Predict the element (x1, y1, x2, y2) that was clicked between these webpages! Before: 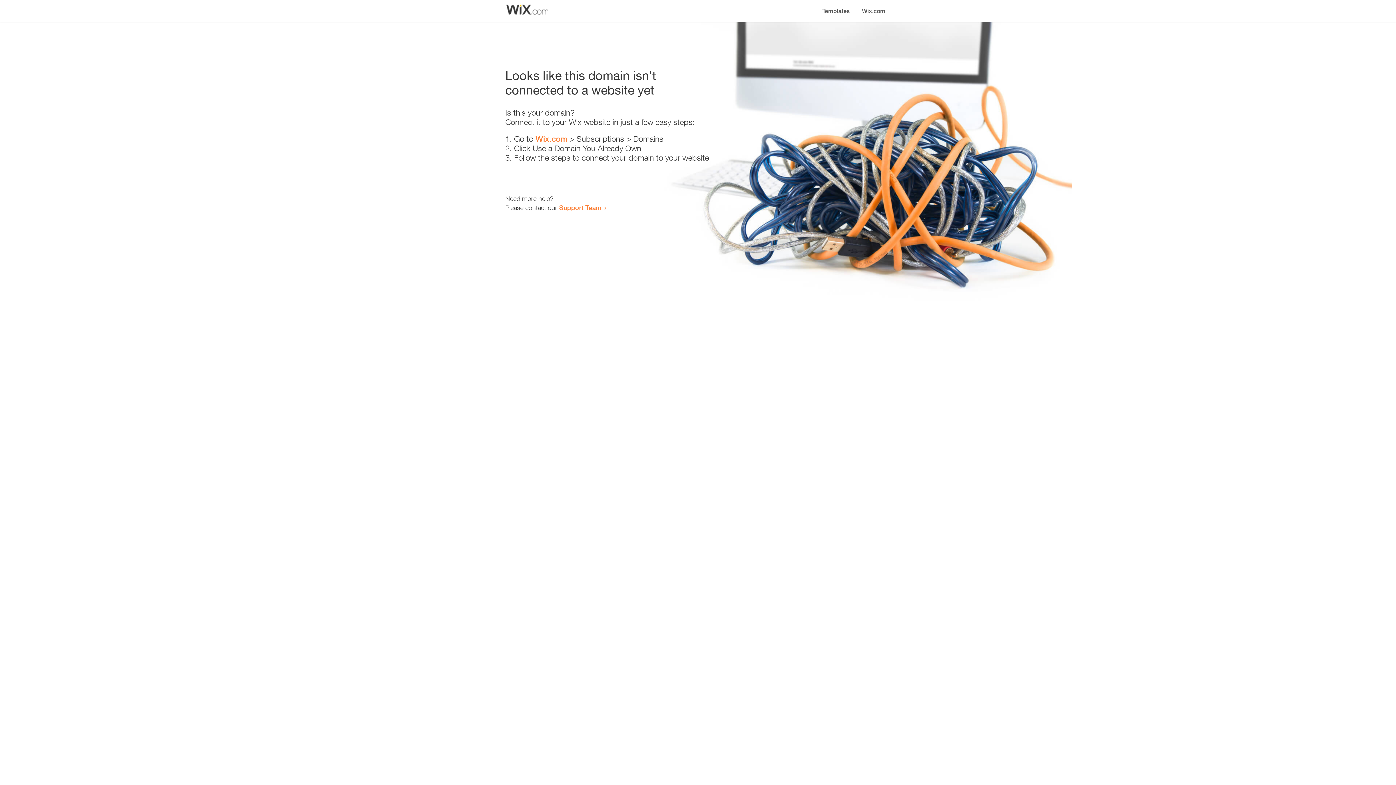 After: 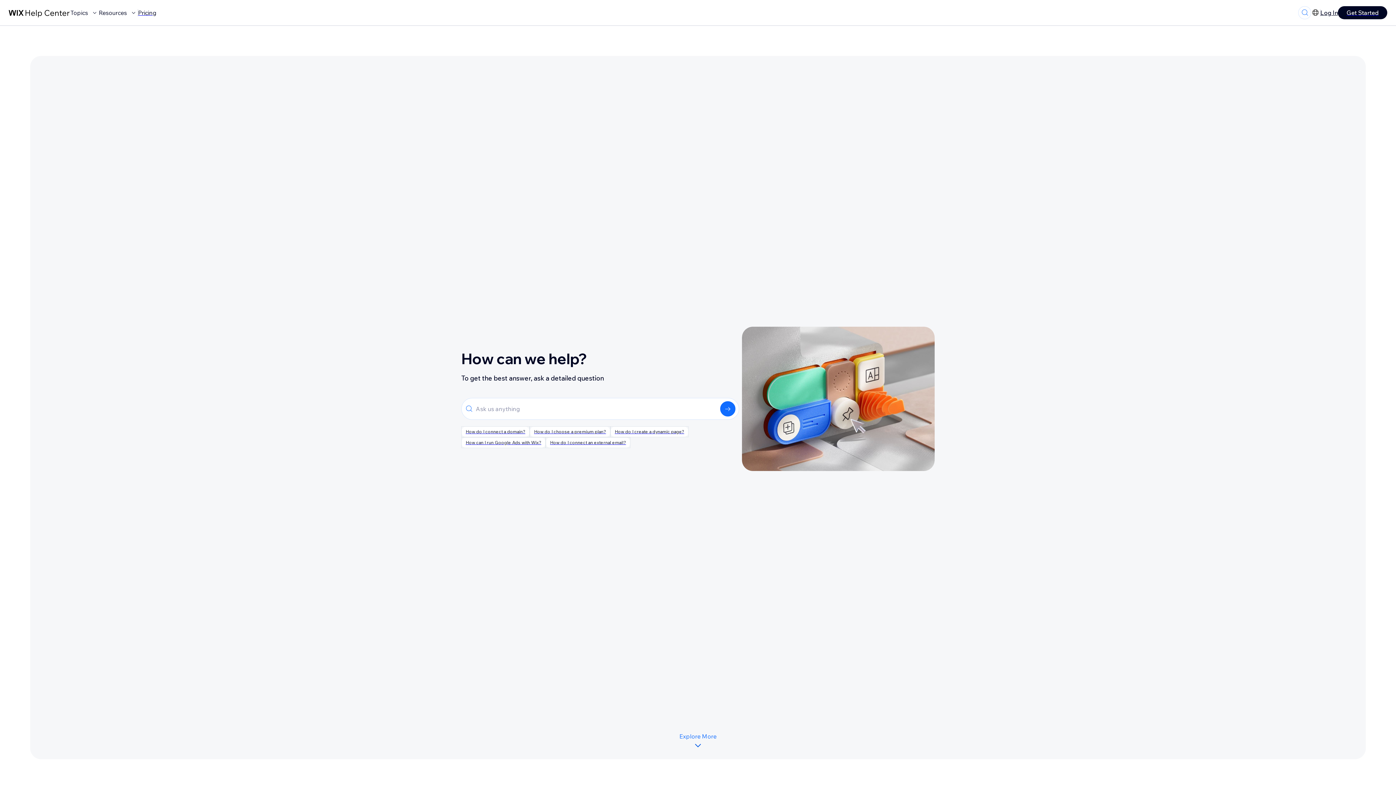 Action: bbox: (559, 203, 601, 211) label: Support Team